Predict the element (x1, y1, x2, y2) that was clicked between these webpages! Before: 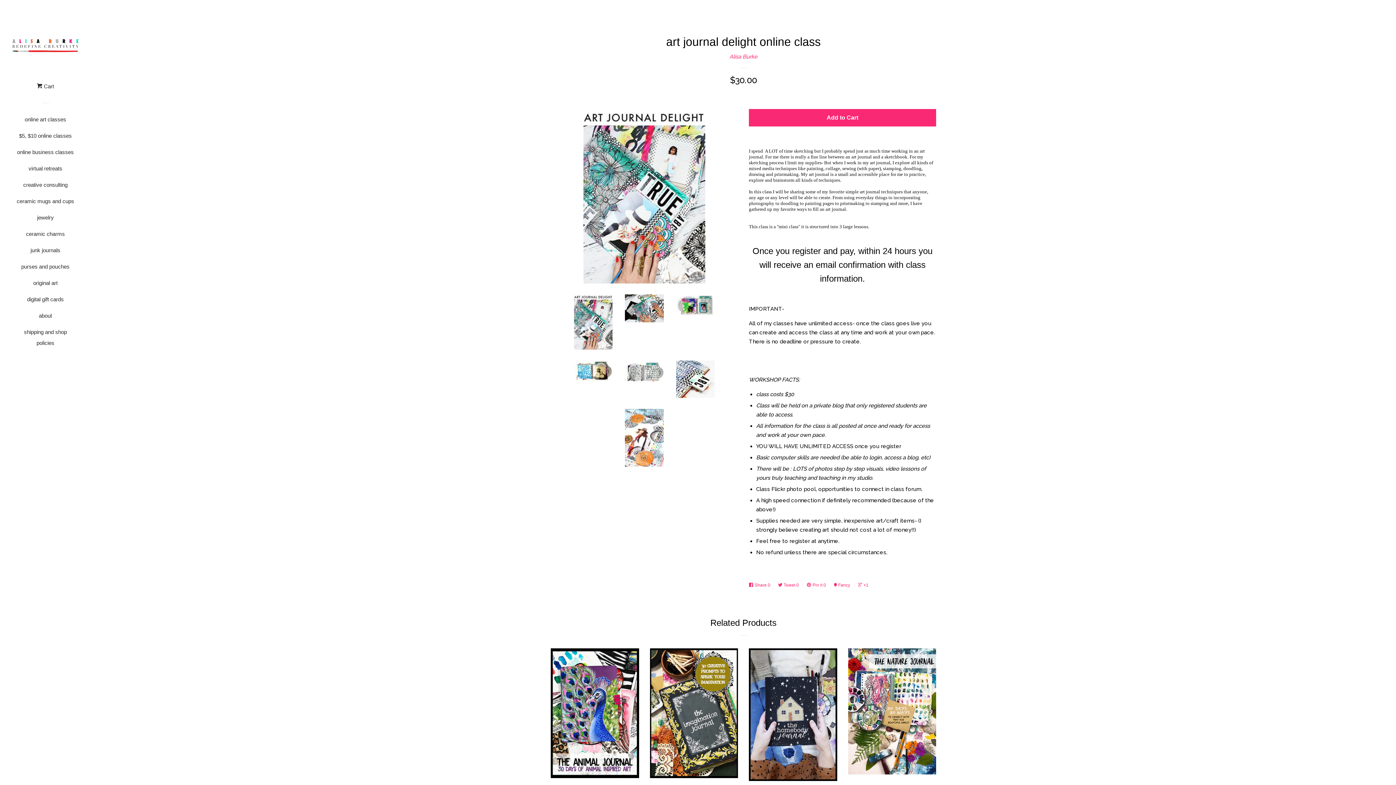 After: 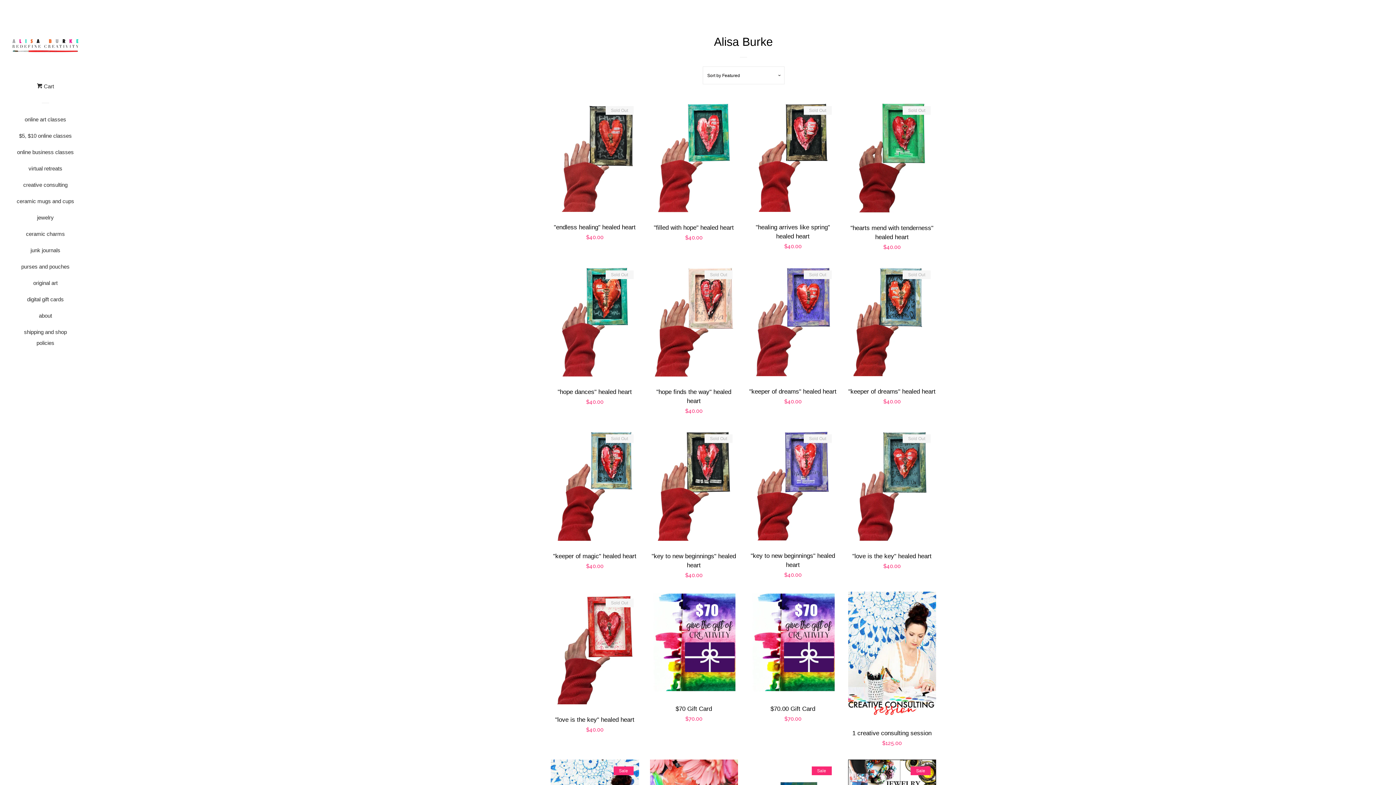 Action: label: Alisa Burke bbox: (729, 53, 757, 60)